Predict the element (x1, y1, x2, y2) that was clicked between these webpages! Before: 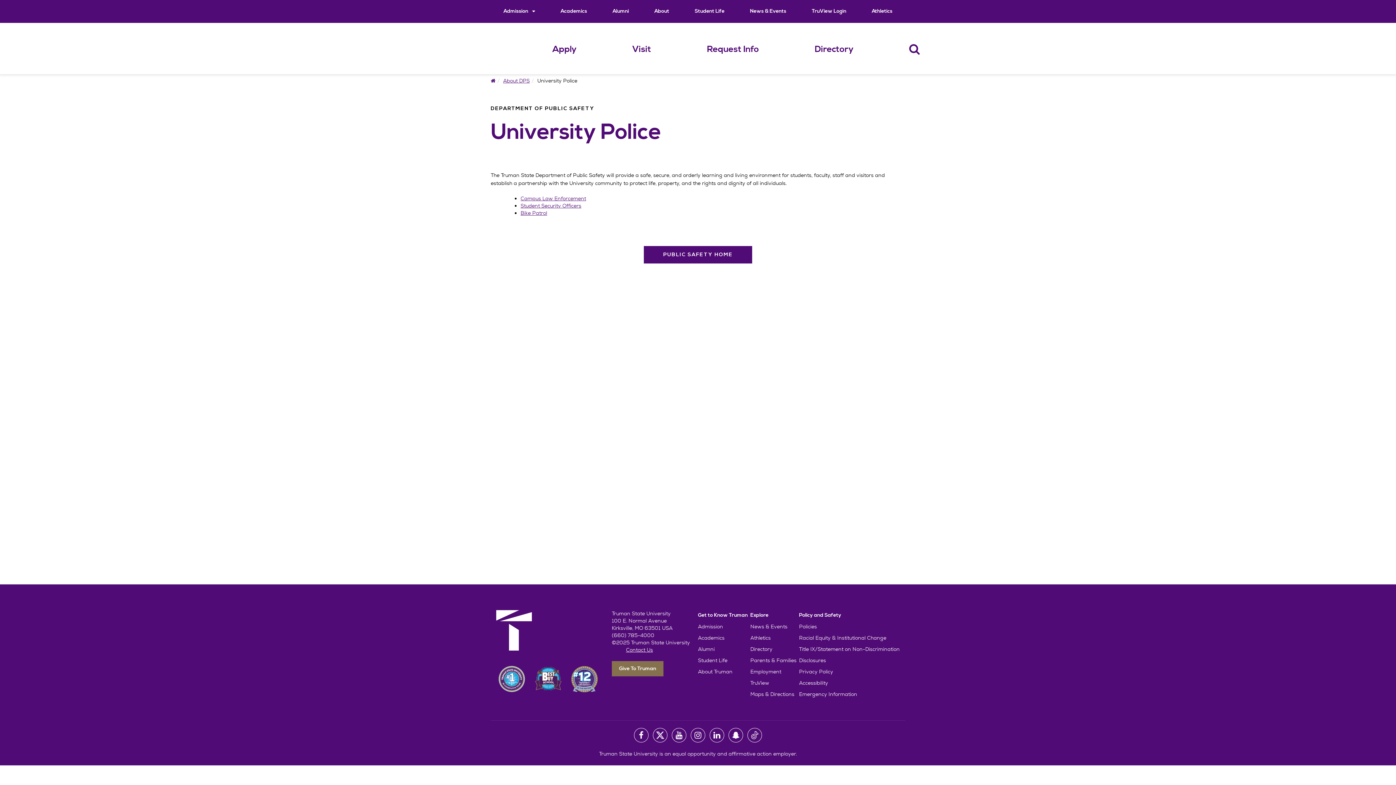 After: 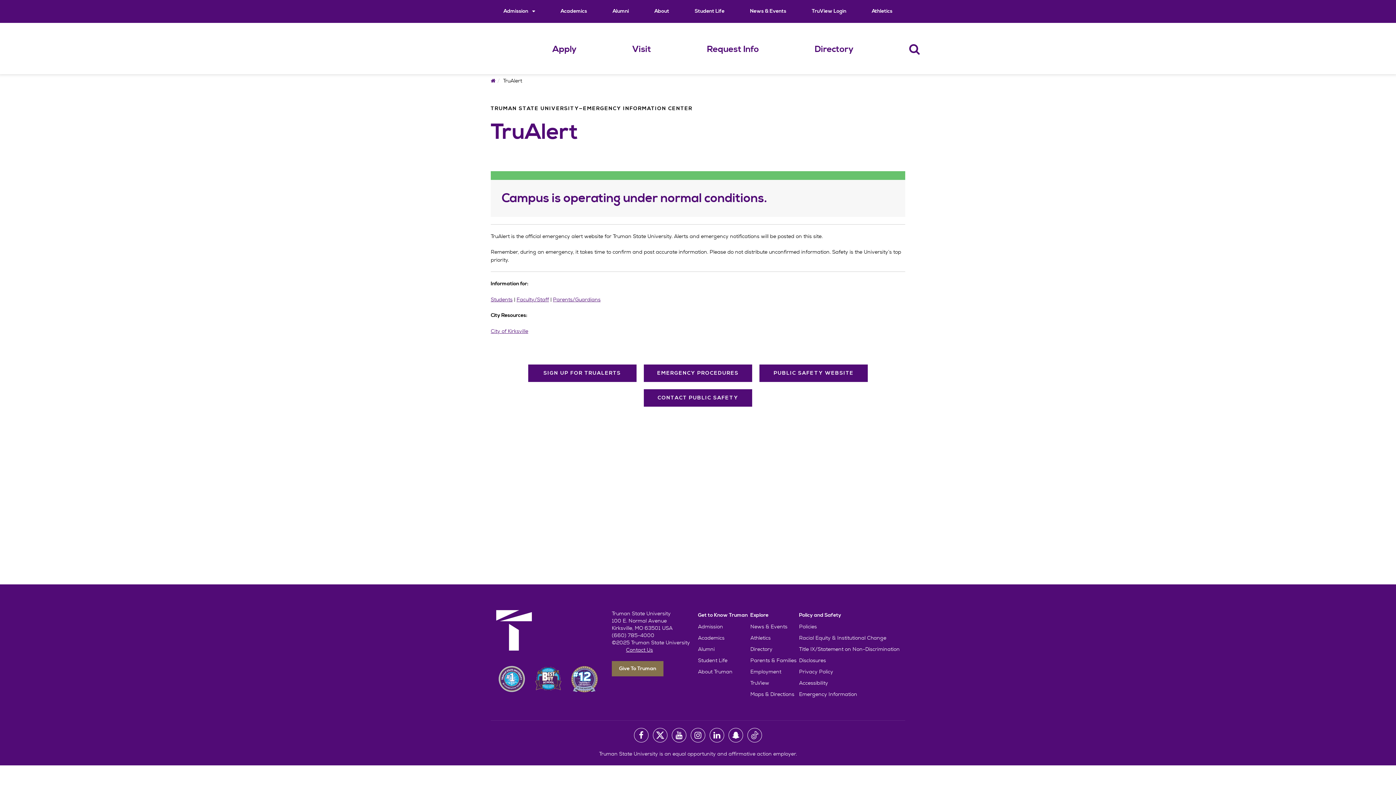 Action: label: Emergency Information bbox: (799, 691, 857, 697)